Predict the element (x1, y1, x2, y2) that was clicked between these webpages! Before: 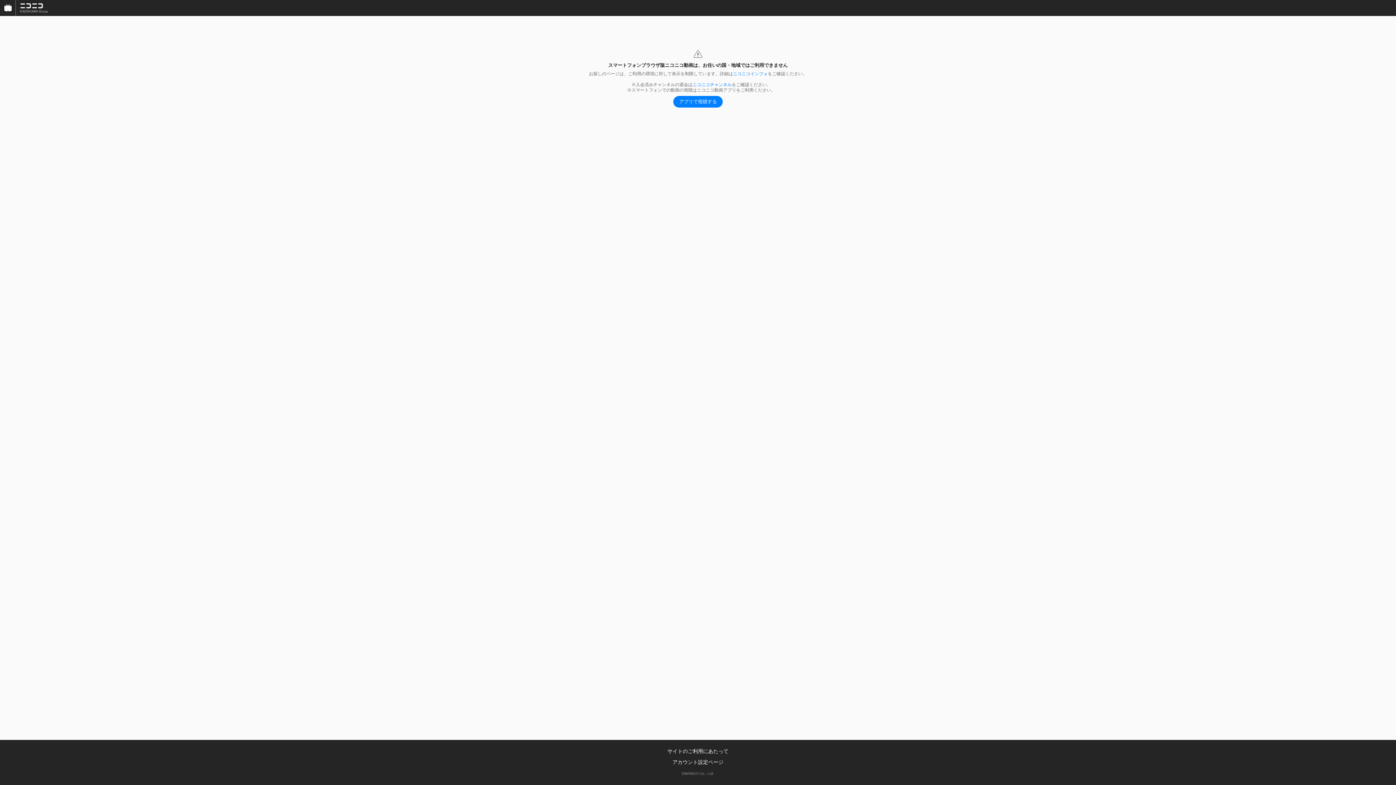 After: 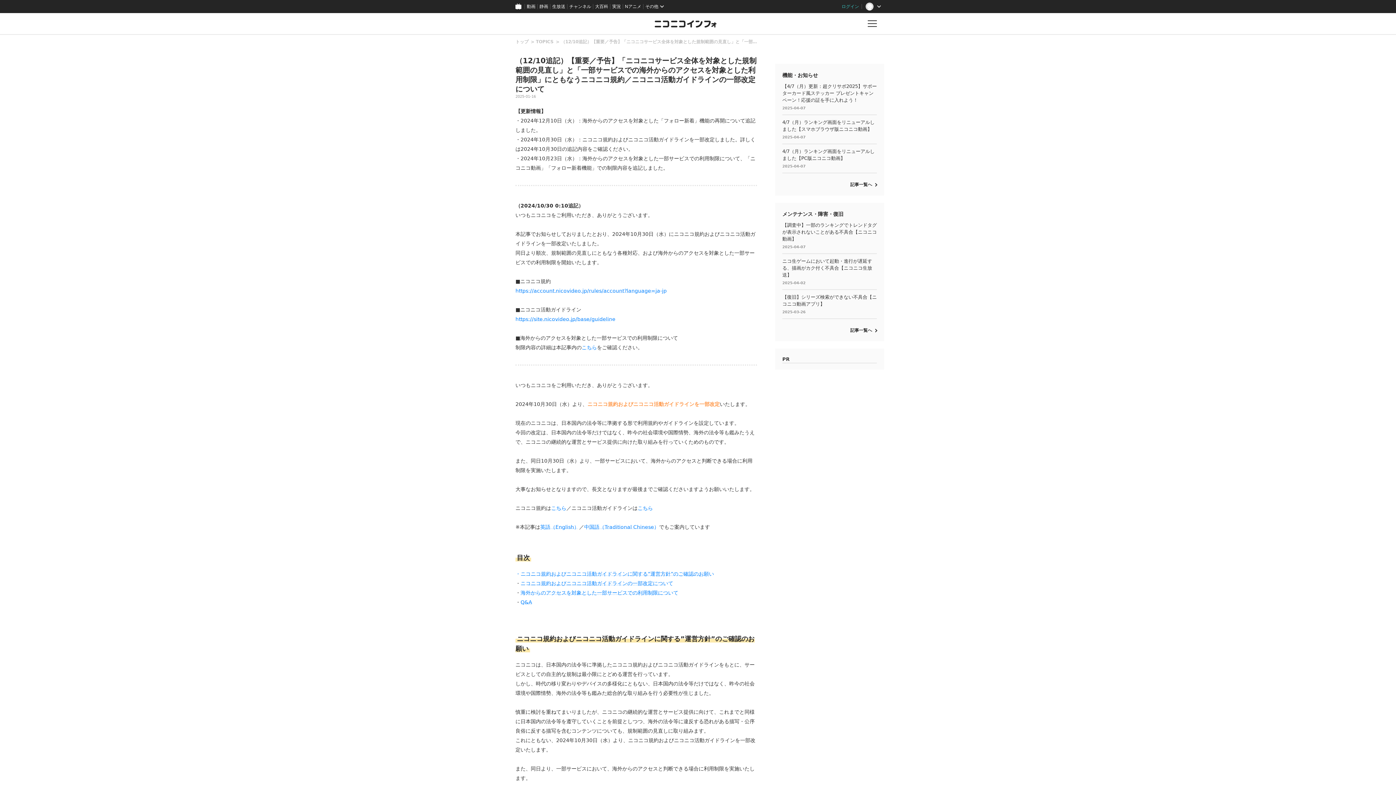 Action: label: ニコニコインフォ bbox: (733, 71, 768, 76)